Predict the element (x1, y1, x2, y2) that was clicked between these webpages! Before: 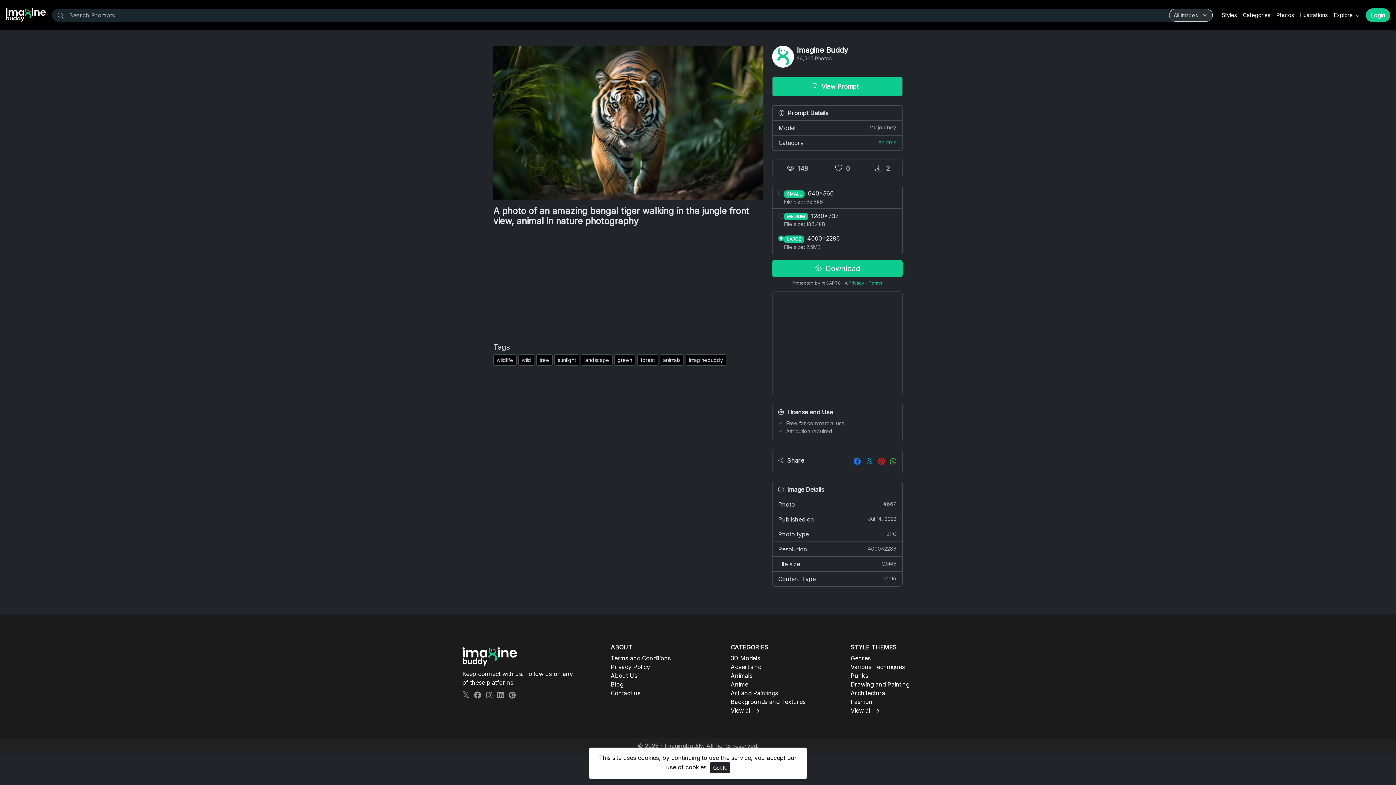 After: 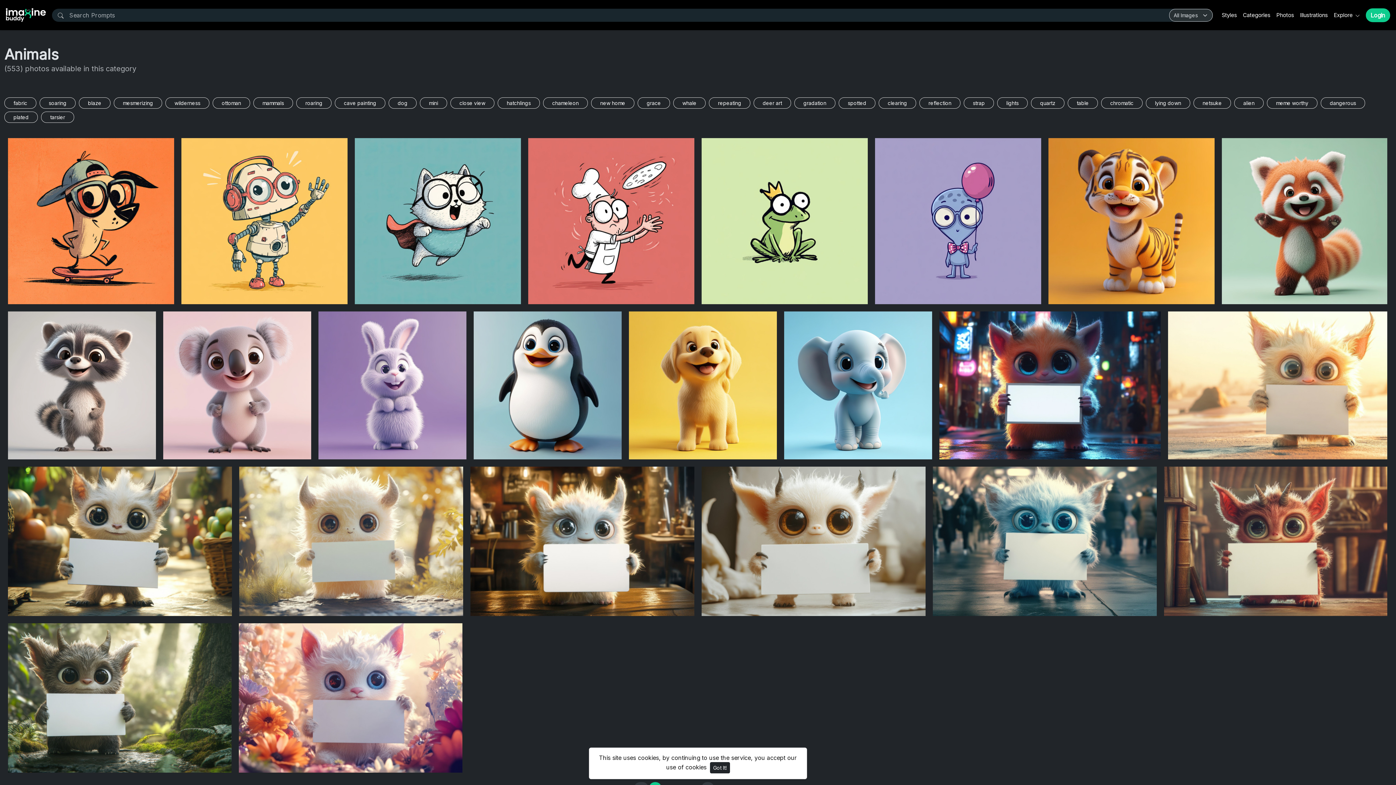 Action: bbox: (730, 672, 752, 679) label: Animals